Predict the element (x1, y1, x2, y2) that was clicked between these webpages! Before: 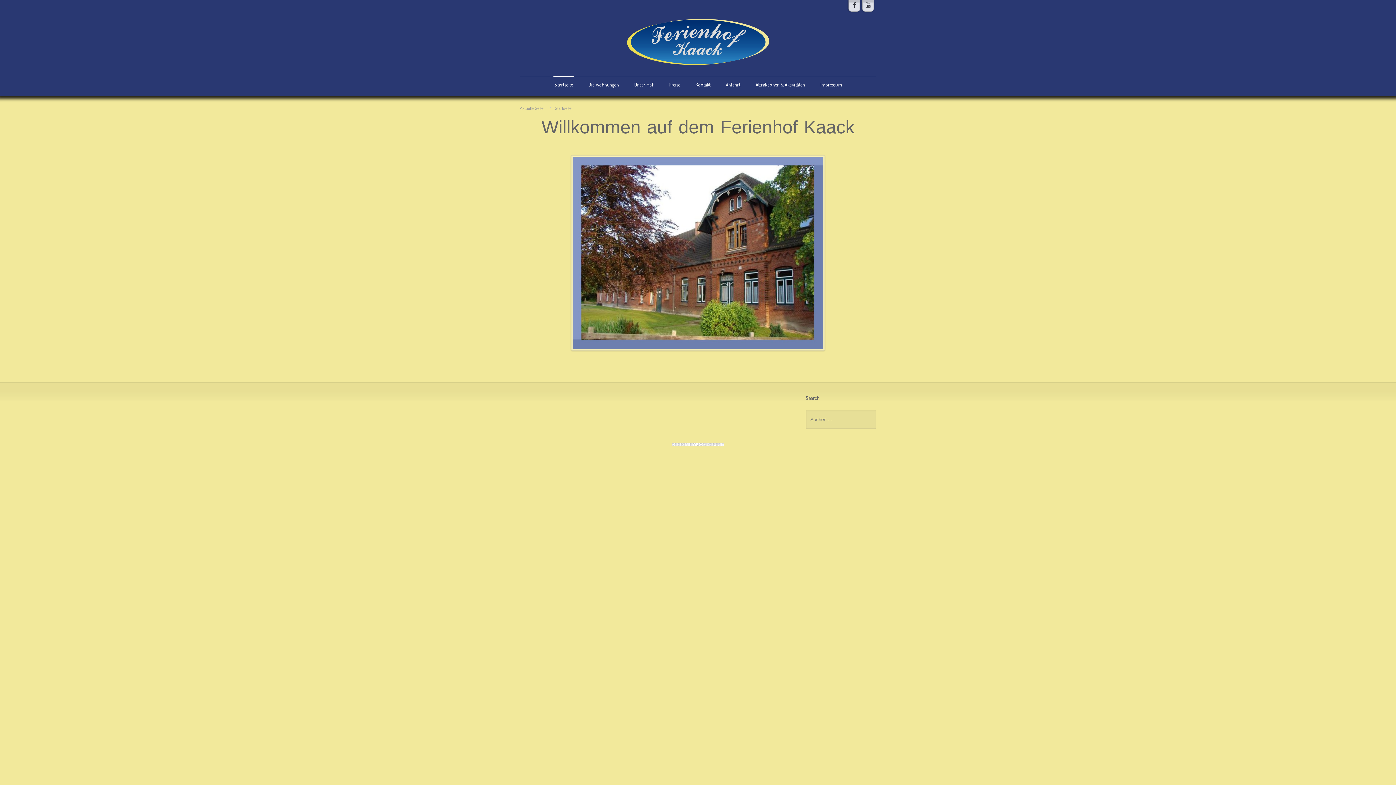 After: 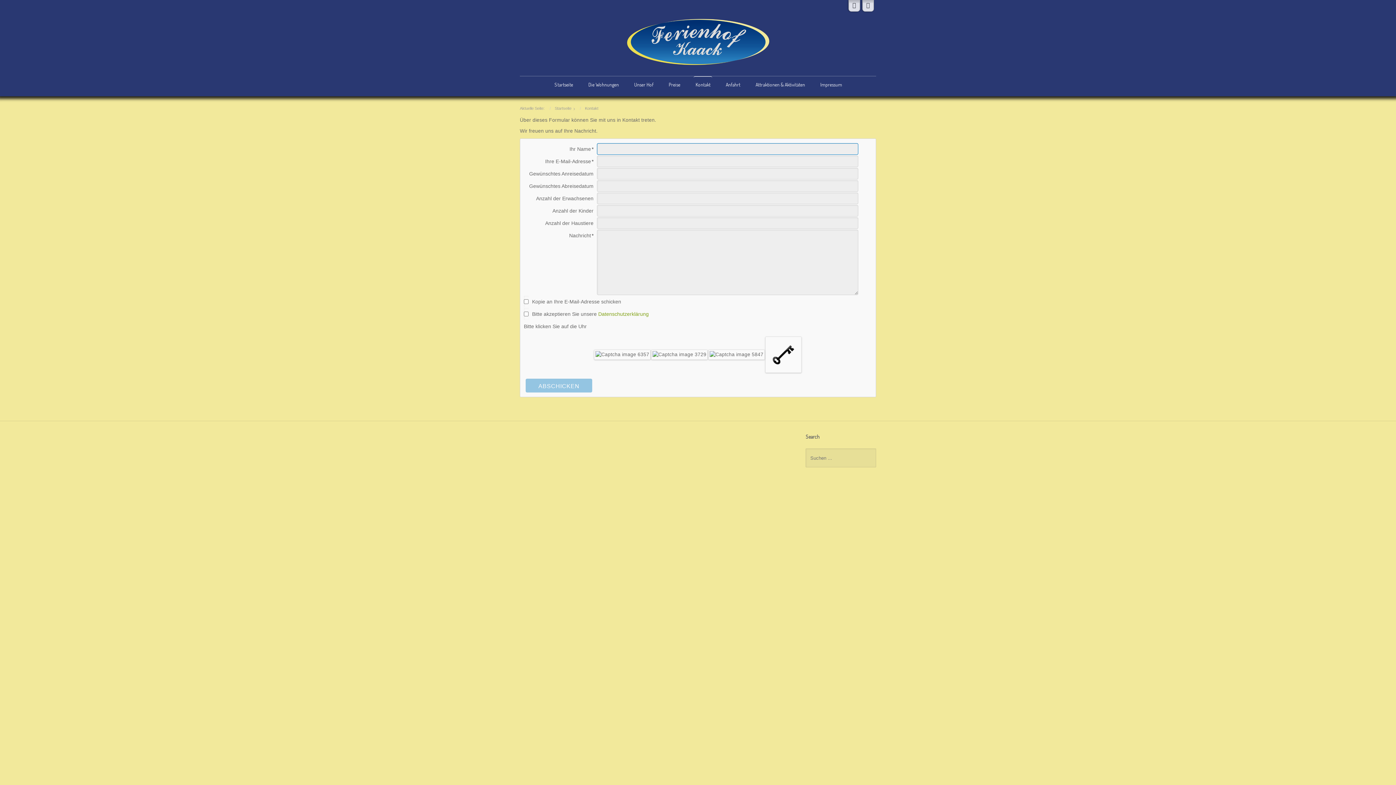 Action: label: Kontakt bbox: (693, 76, 712, 92)